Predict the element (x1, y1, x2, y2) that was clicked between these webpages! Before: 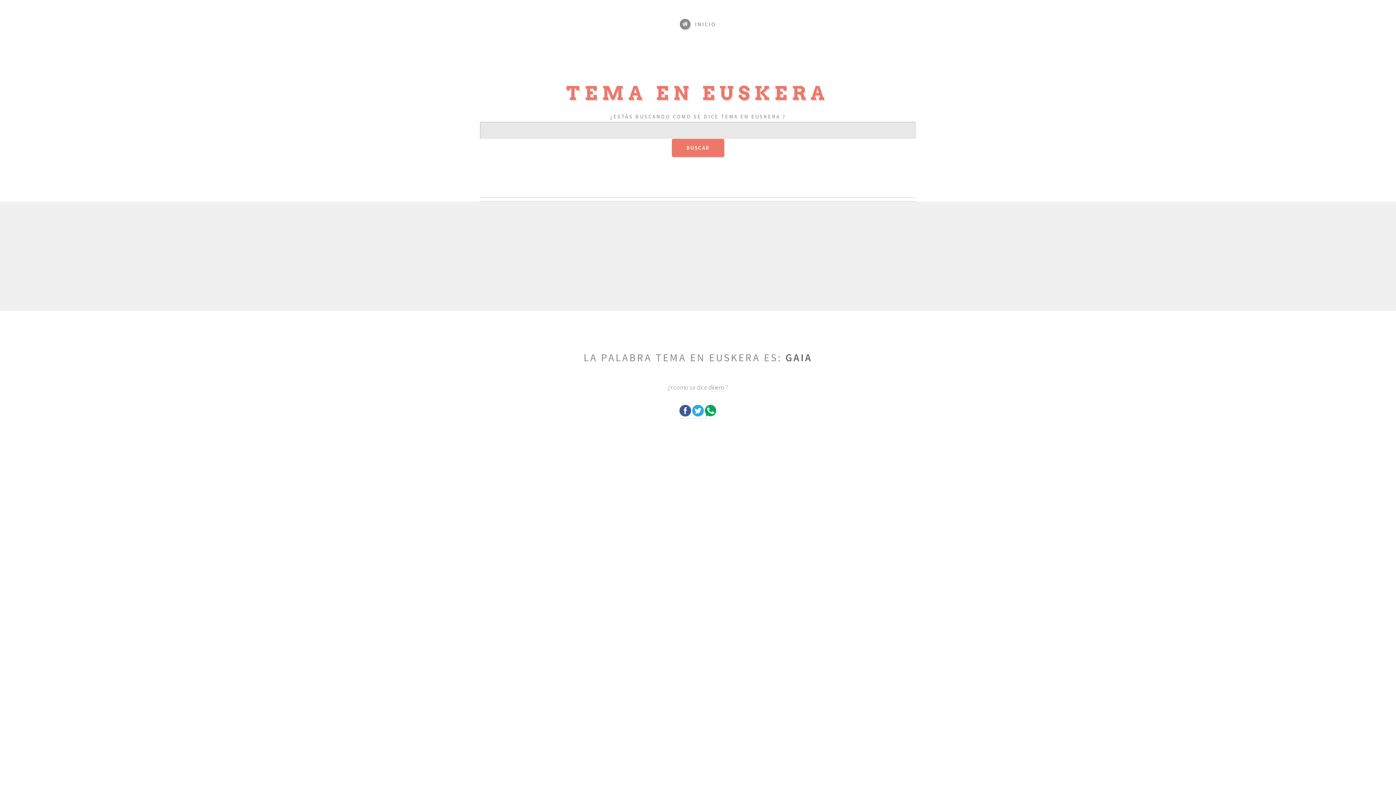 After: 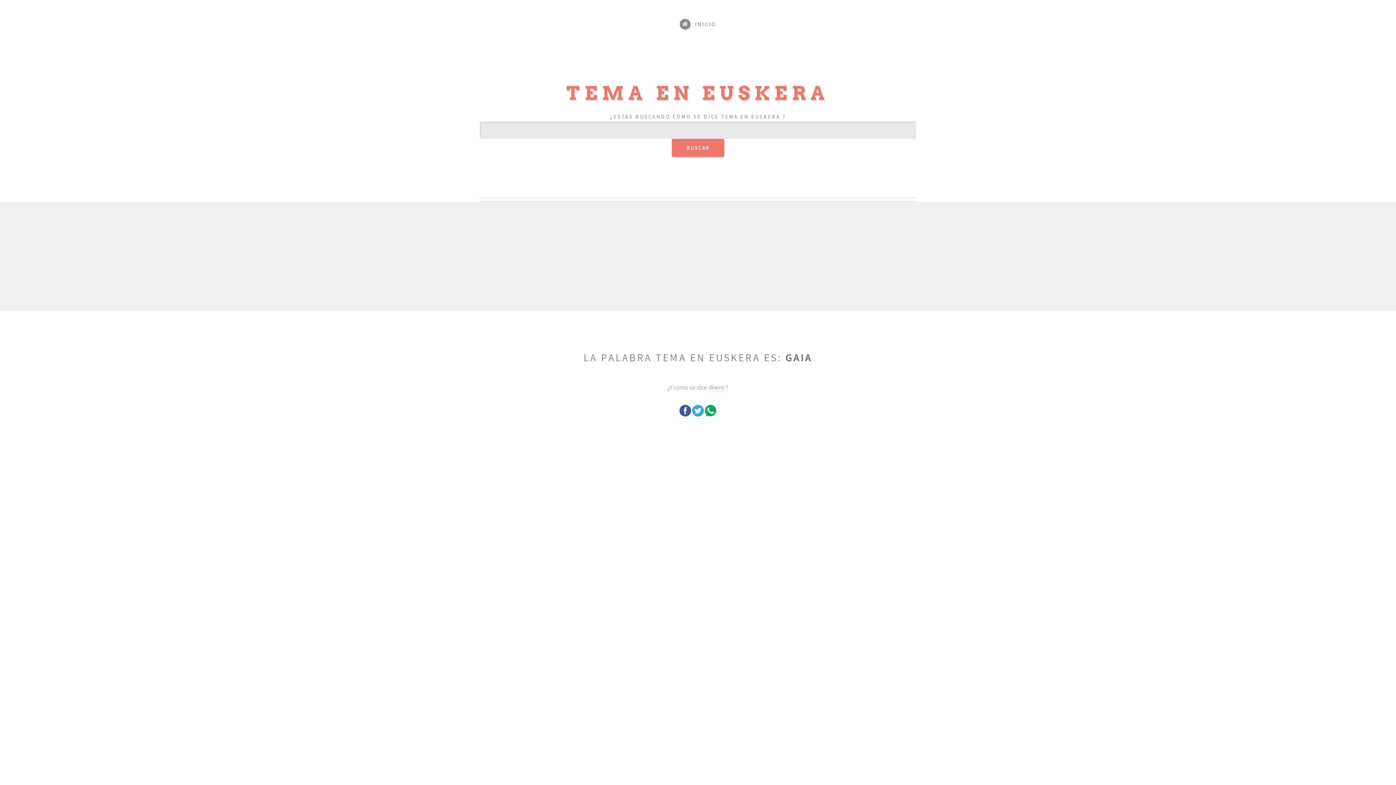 Action: bbox: (705, 410, 716, 419)